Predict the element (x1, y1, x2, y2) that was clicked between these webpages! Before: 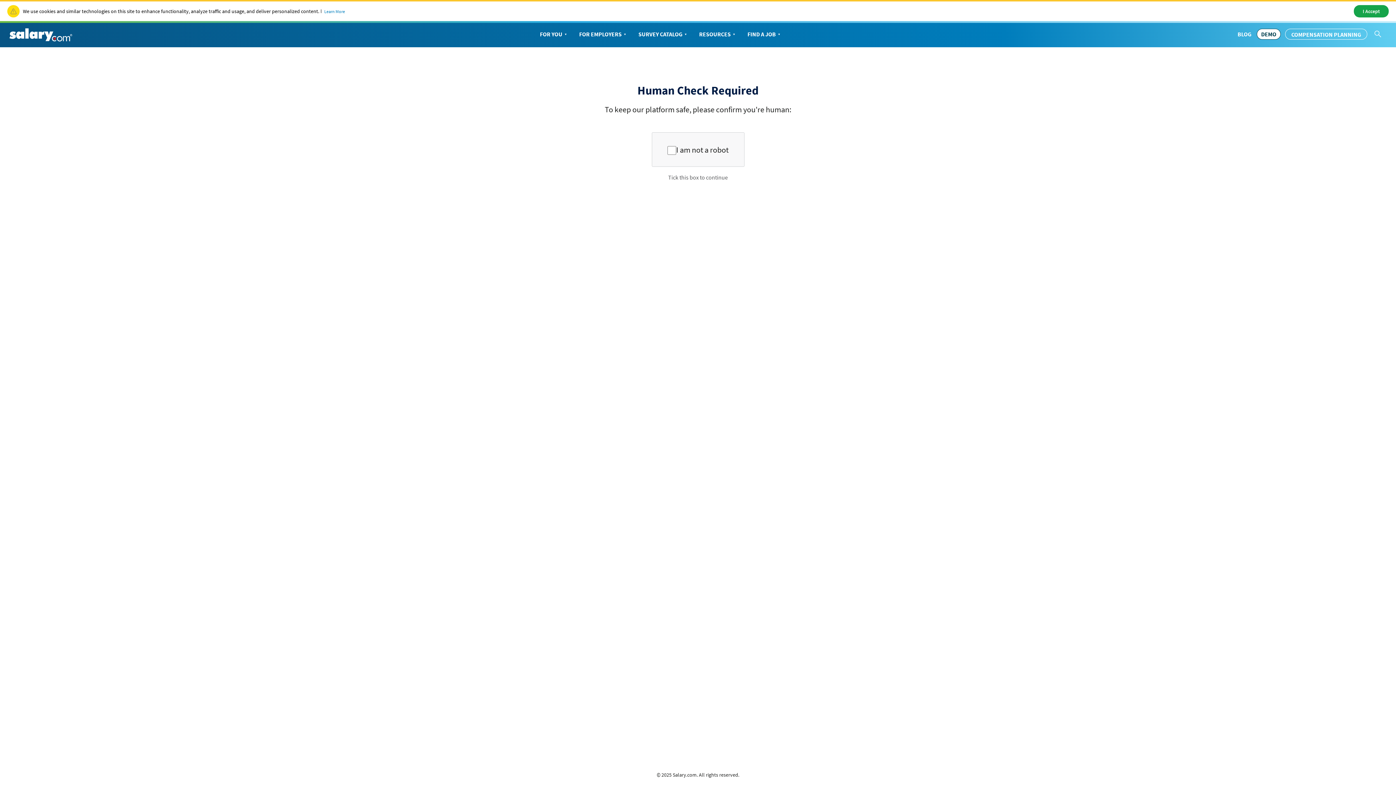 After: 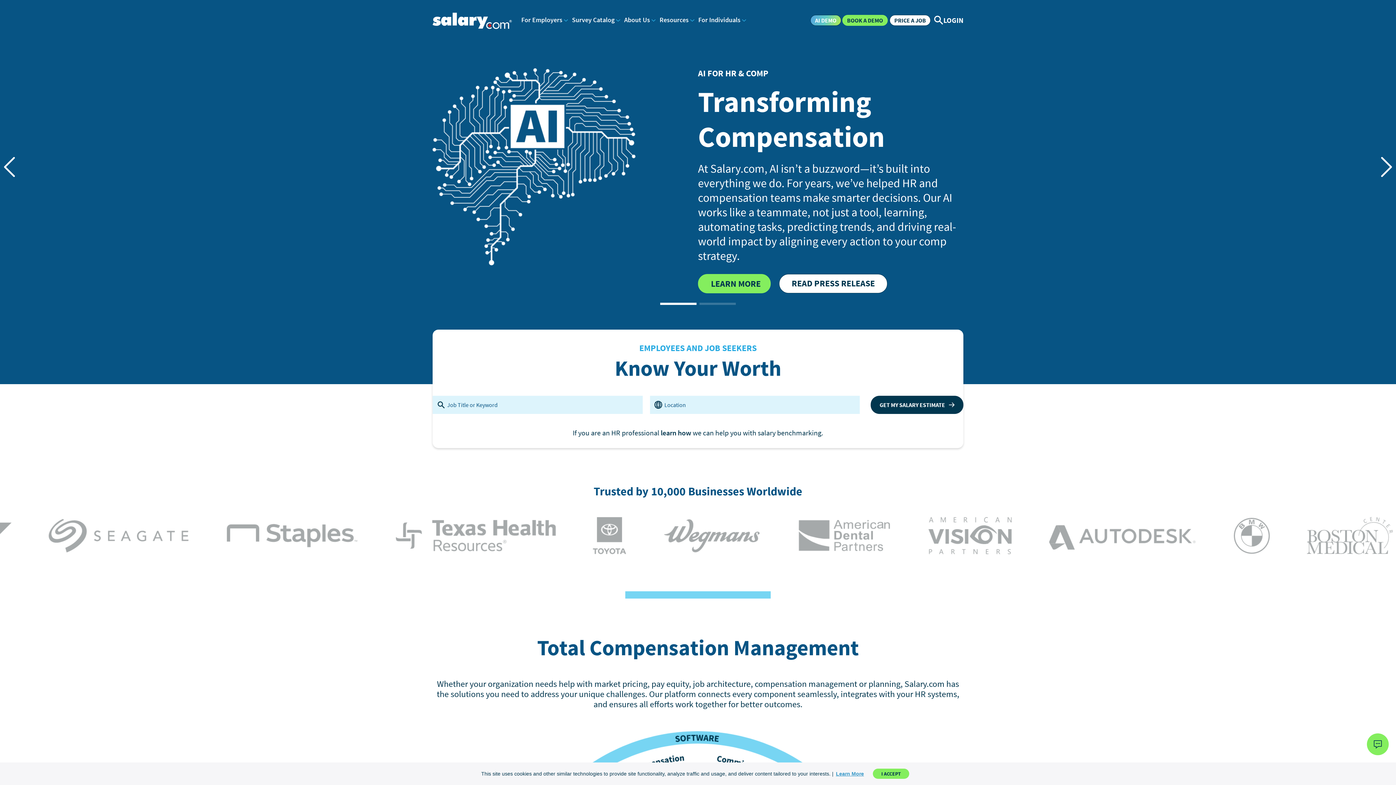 Action: bbox: (573, 22, 633, 45) label: FOR EMPLOYERS